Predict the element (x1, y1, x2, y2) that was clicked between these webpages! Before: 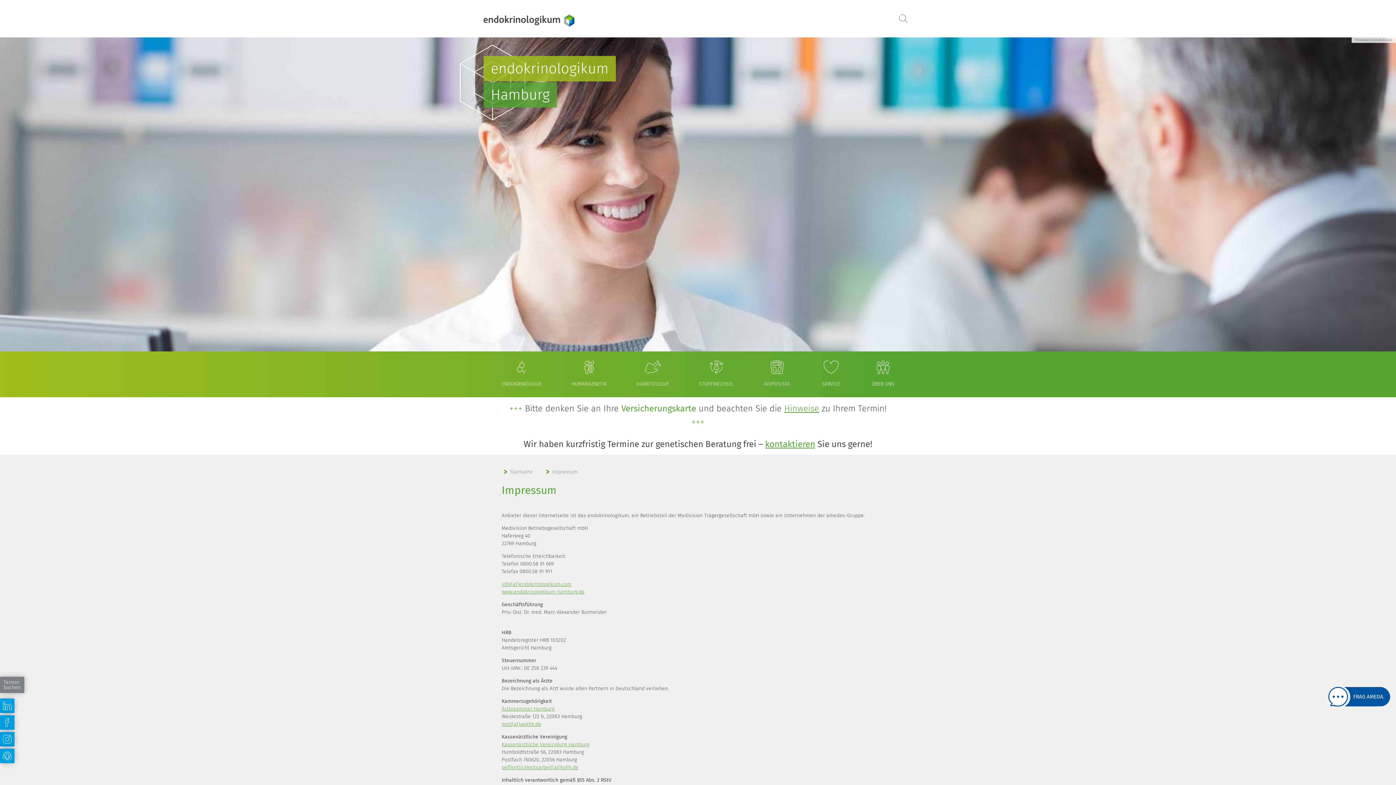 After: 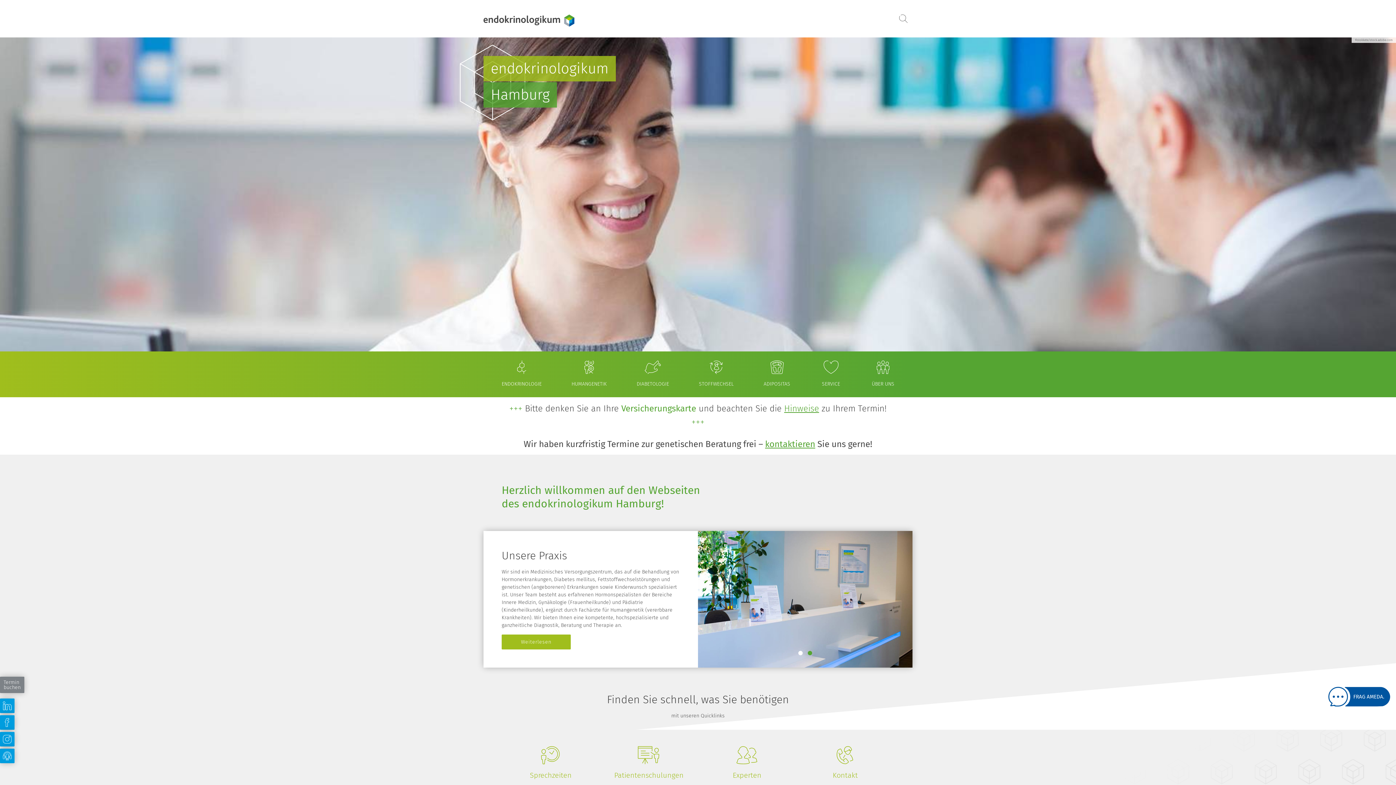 Action: bbox: (510, 468, 533, 475) label: Startseite